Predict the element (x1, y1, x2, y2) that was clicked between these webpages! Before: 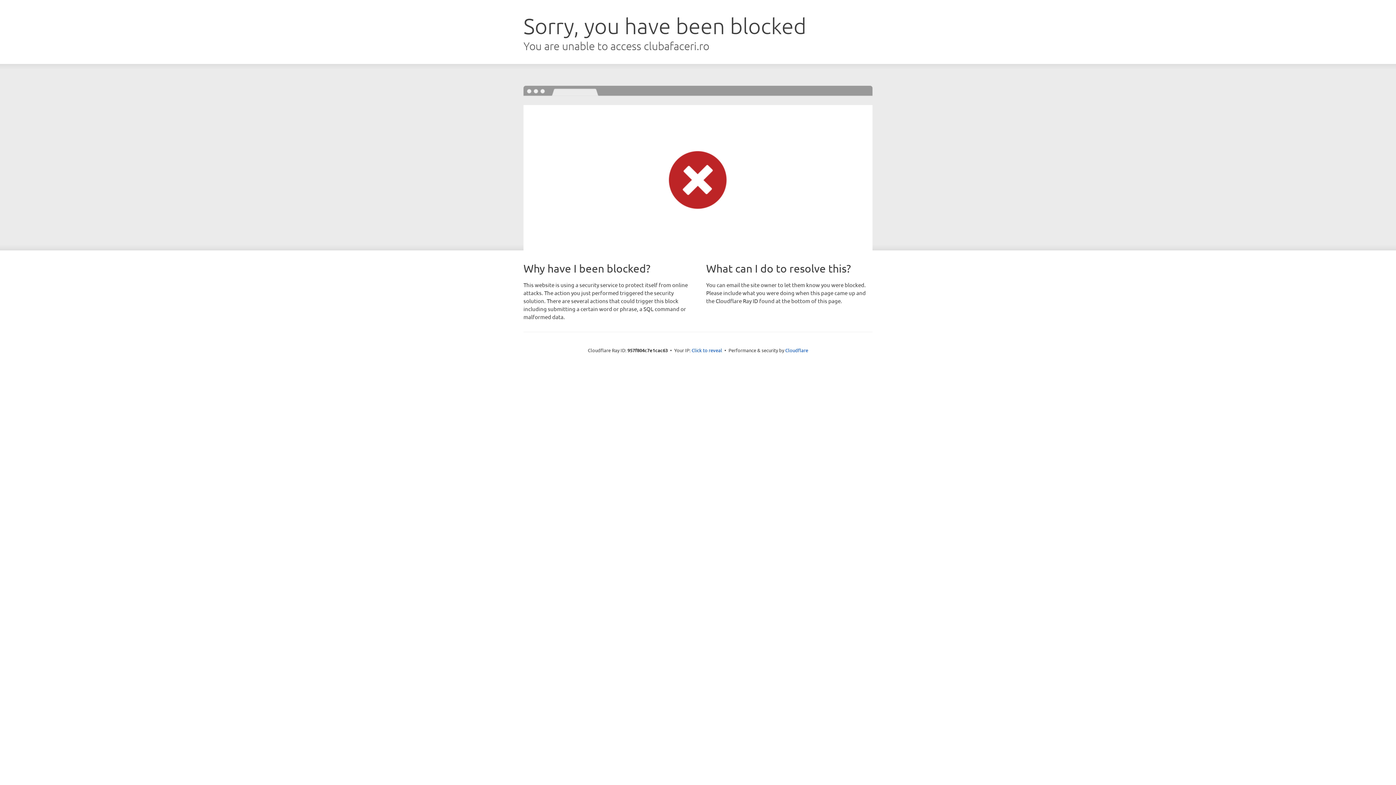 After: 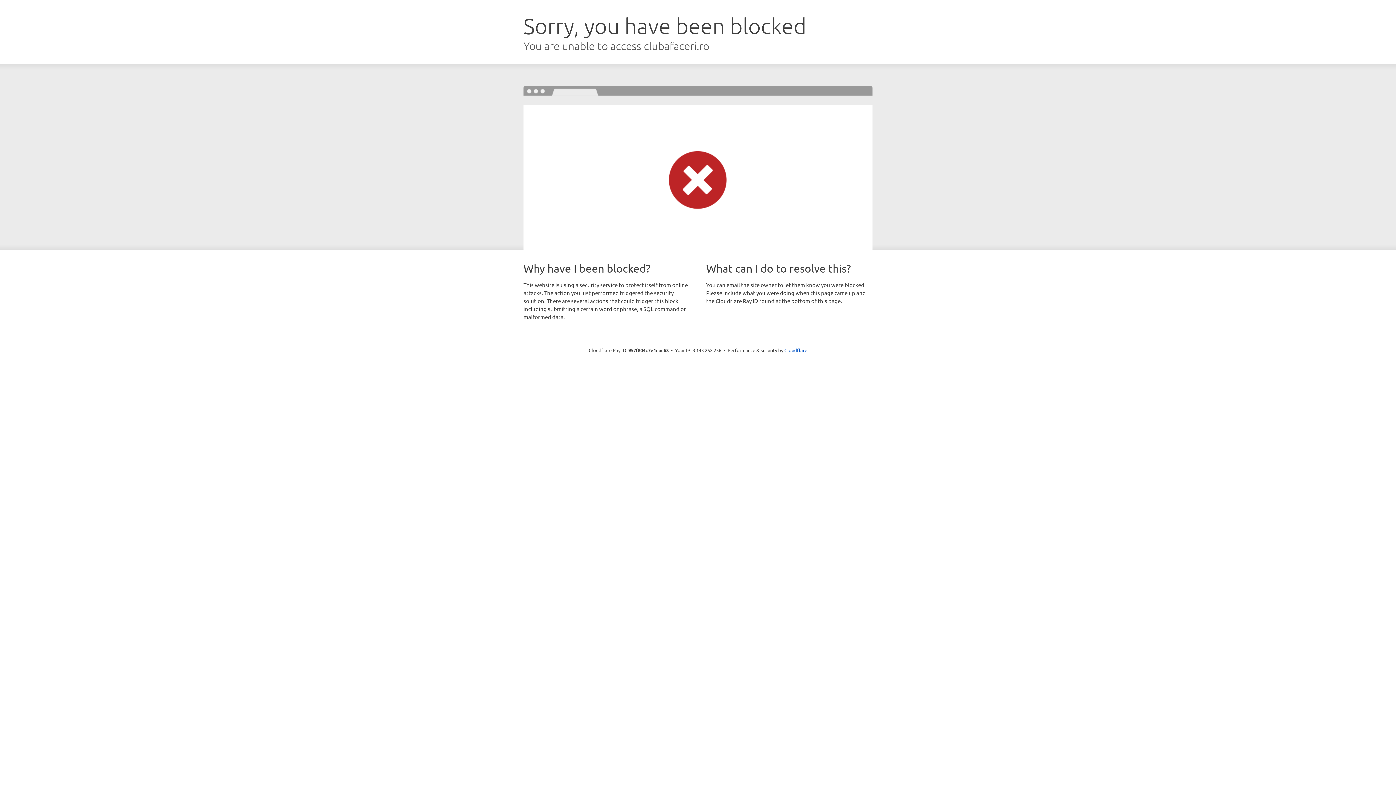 Action: bbox: (691, 346, 722, 353) label: Click to reveal